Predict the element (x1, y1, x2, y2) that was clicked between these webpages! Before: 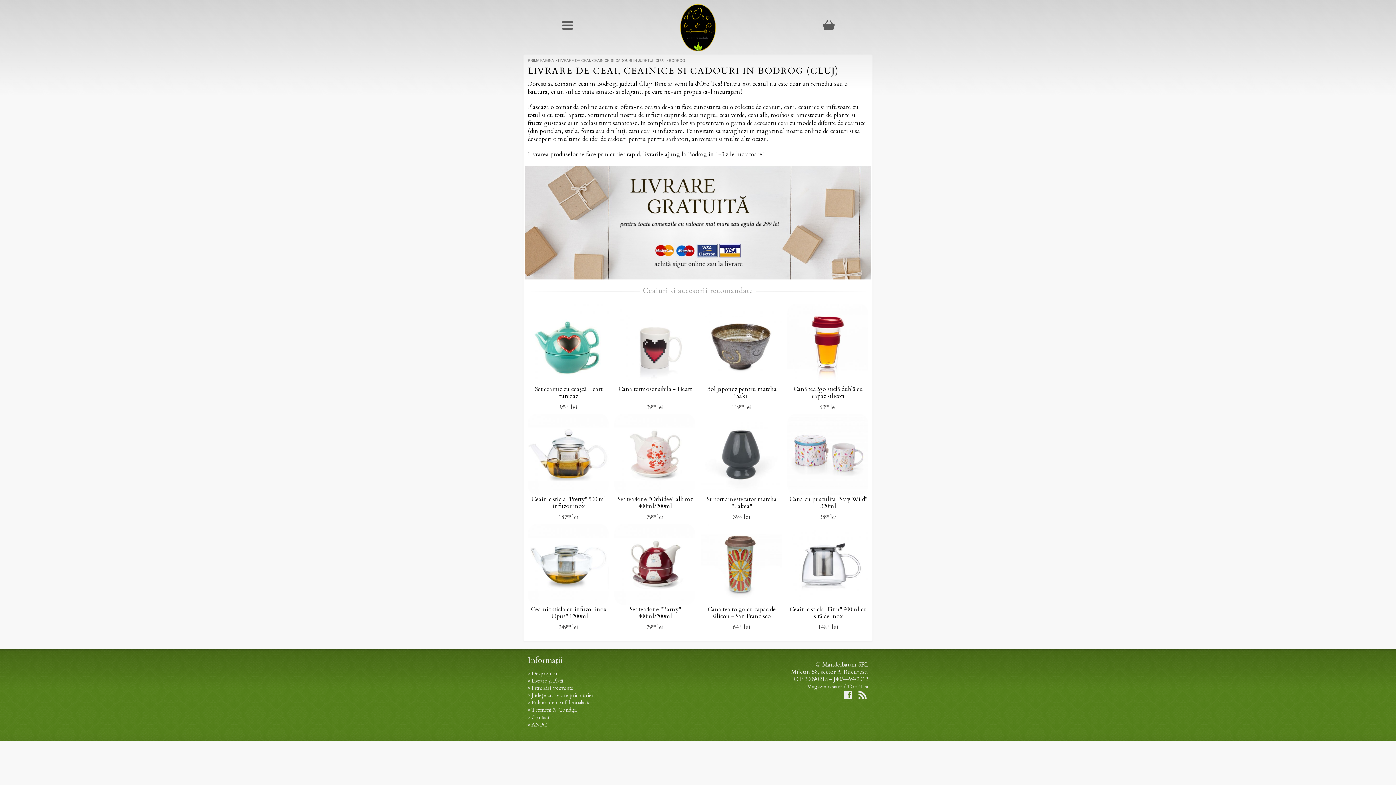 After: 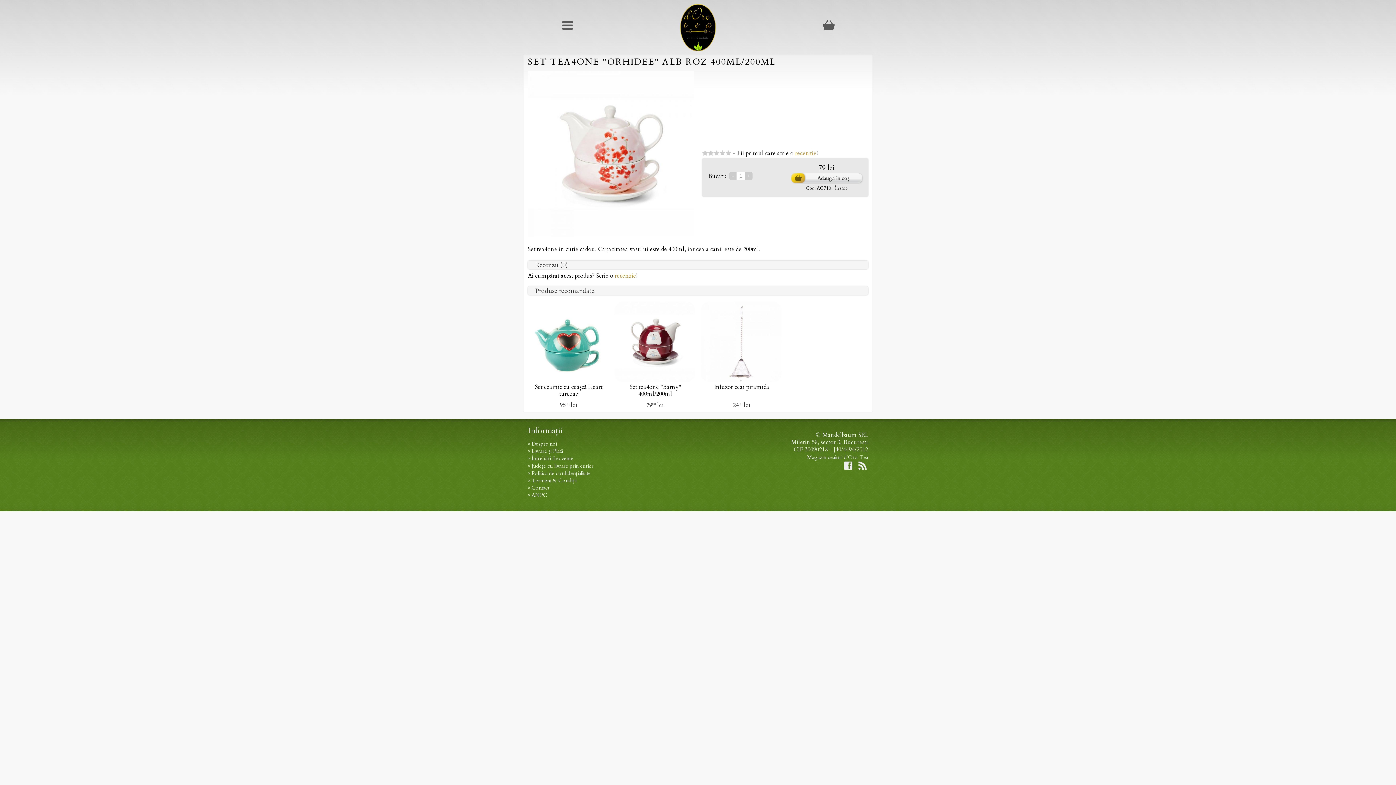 Action: bbox: (614, 414, 695, 510) label: Set tea4one "Orhidee" alb roz 400ml/200ml